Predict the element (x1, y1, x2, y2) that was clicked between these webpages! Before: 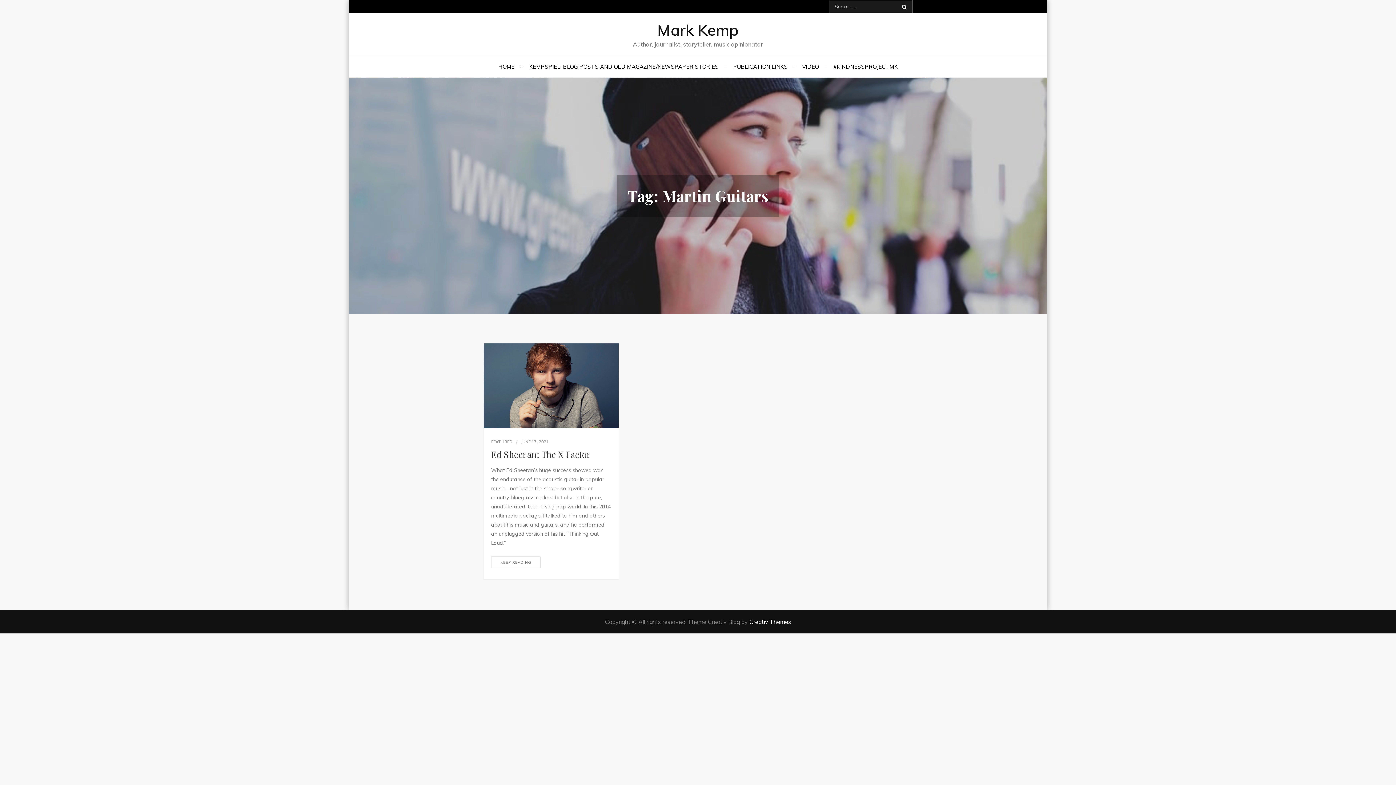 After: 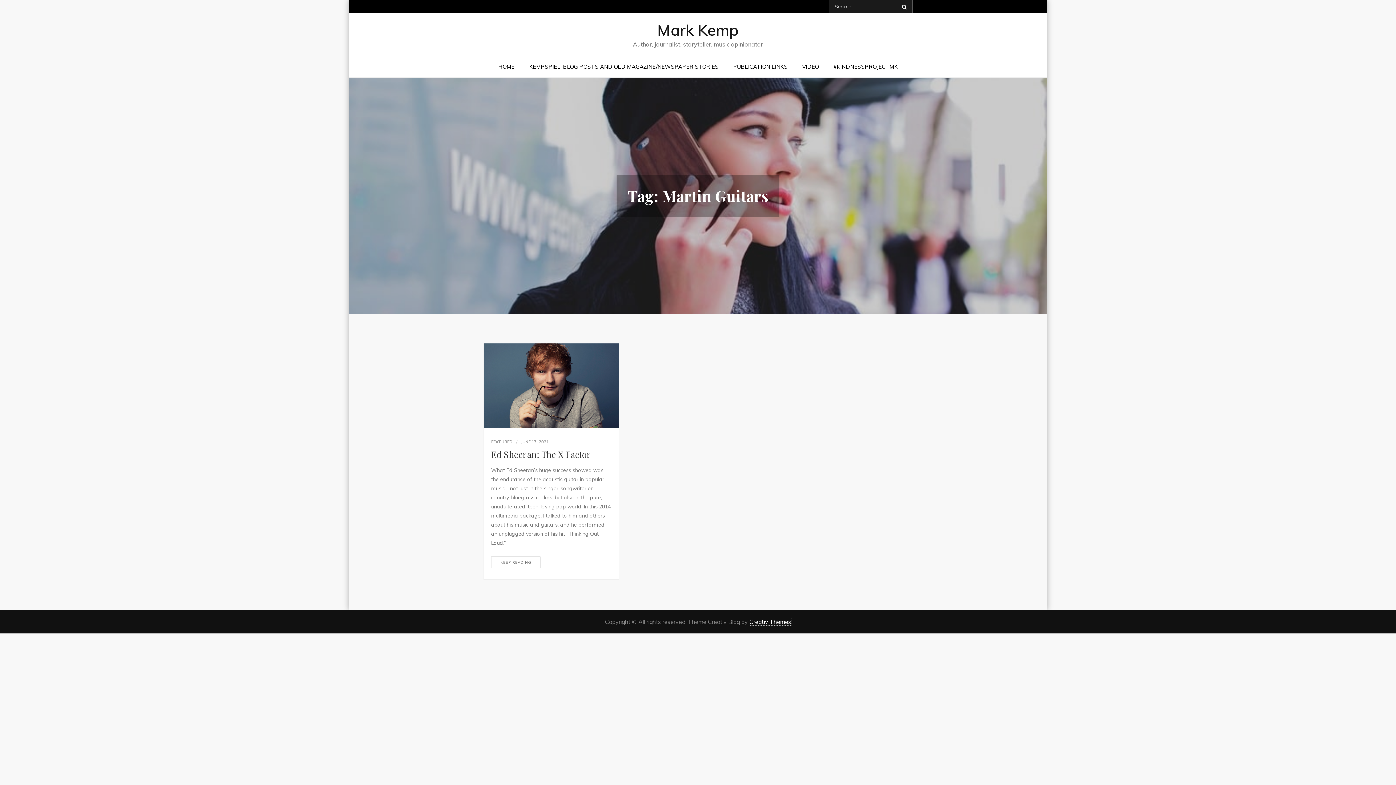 Action: bbox: (749, 618, 791, 625) label: Creativ Themes